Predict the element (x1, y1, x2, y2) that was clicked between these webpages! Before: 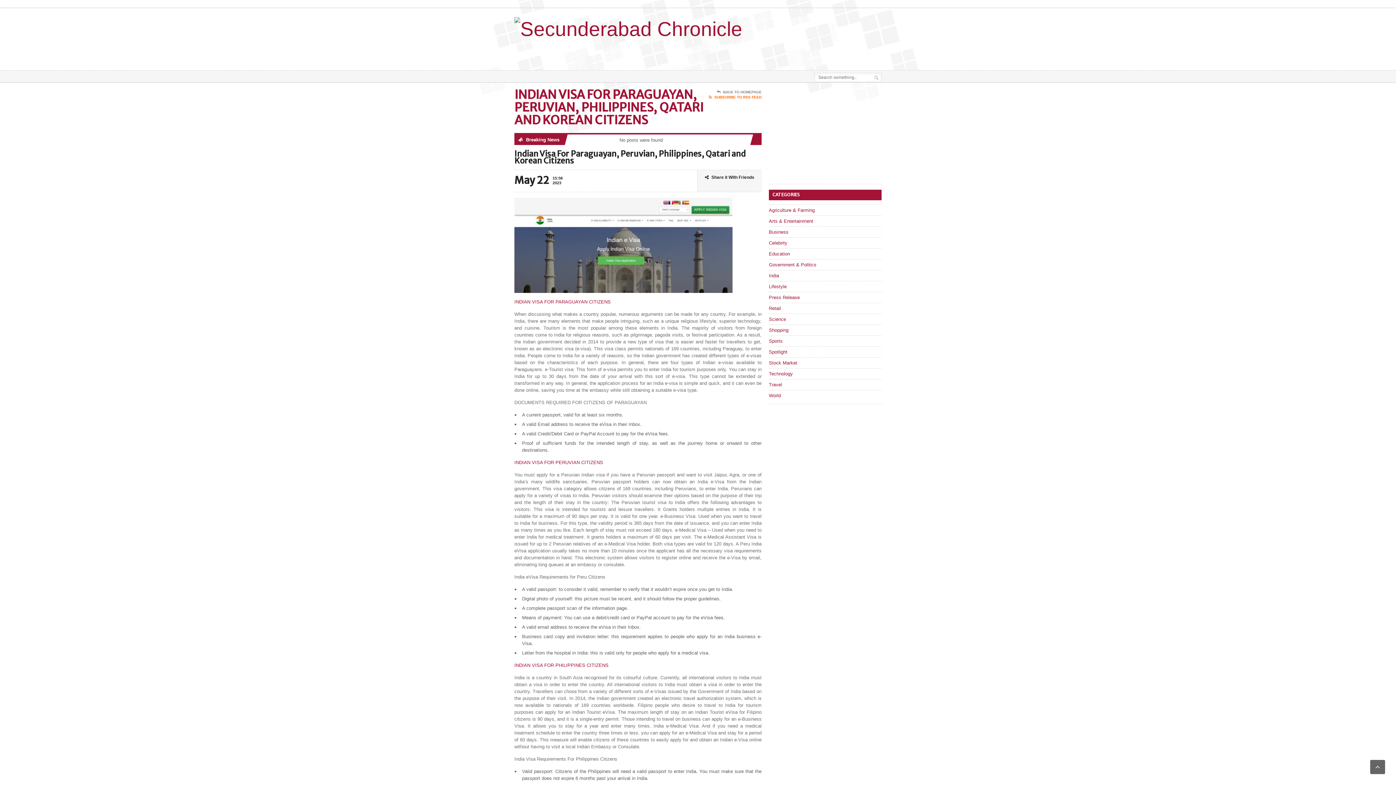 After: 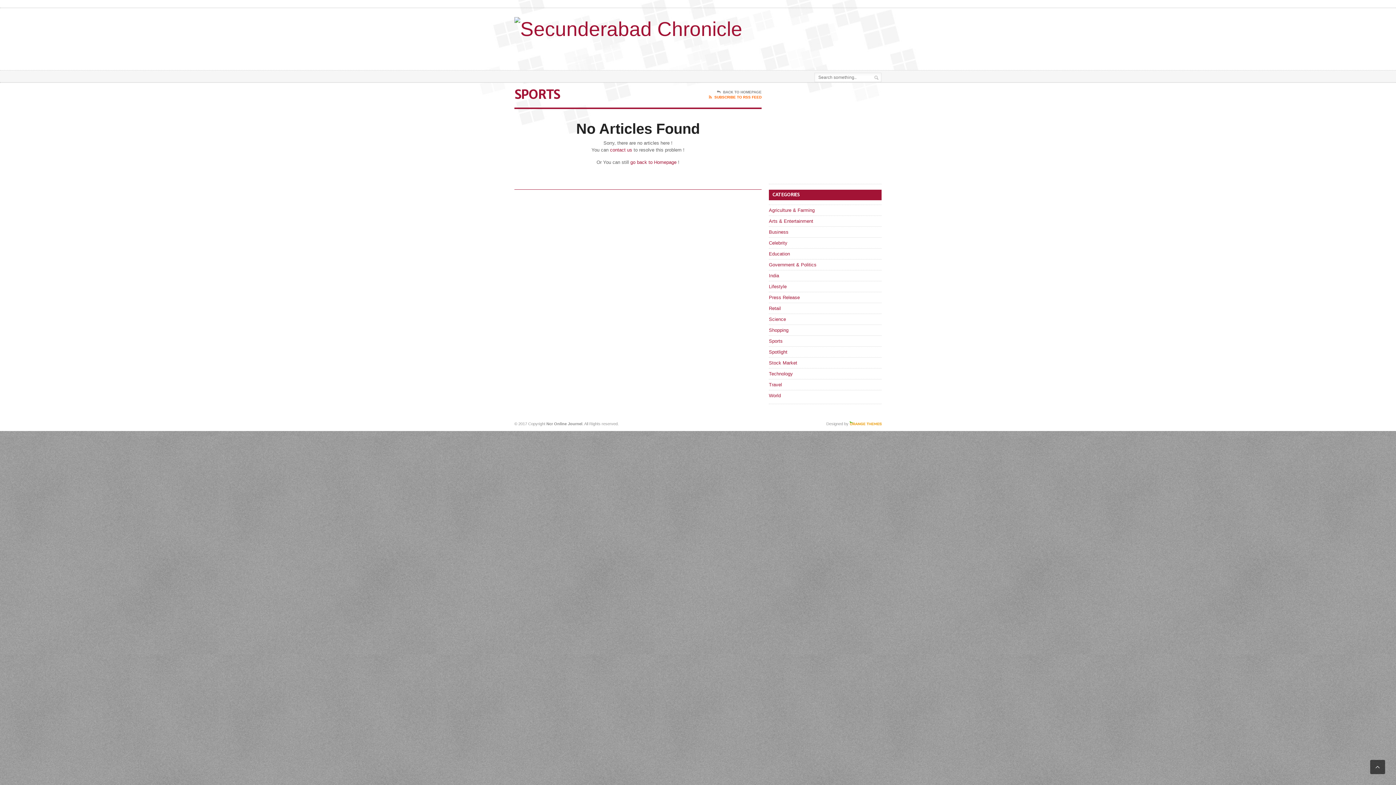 Action: label: Sports bbox: (769, 338, 782, 344)